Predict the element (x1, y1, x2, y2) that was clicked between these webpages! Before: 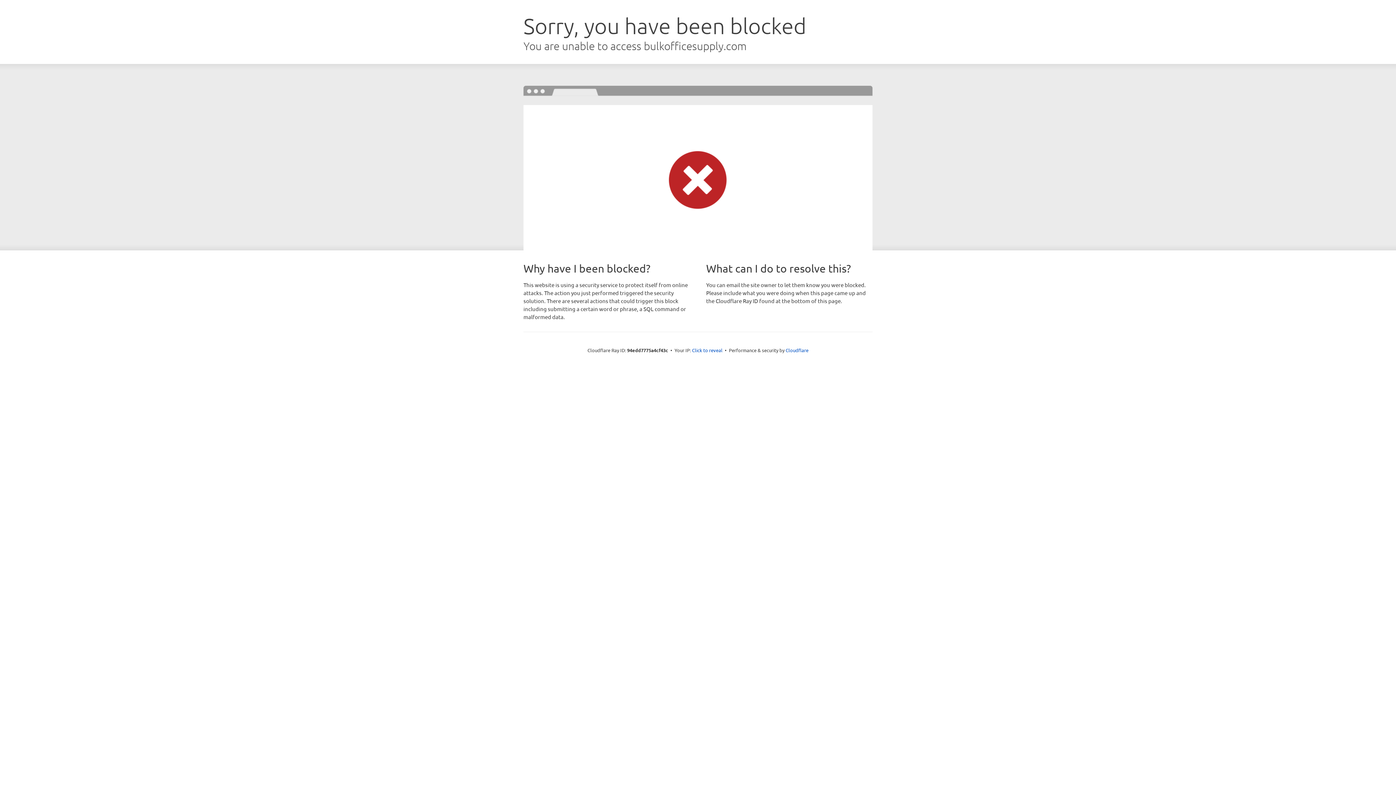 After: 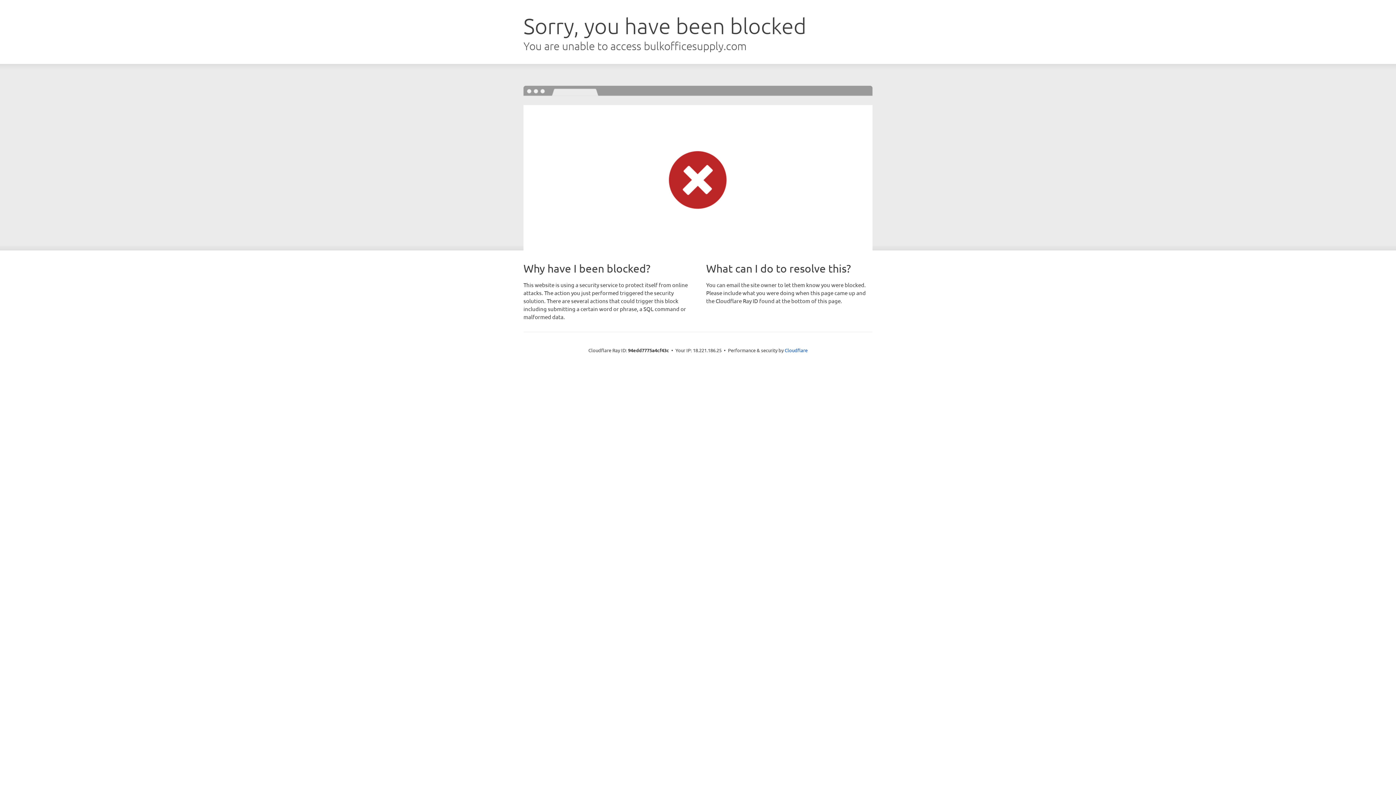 Action: label: Click to reveal bbox: (692, 346, 722, 353)